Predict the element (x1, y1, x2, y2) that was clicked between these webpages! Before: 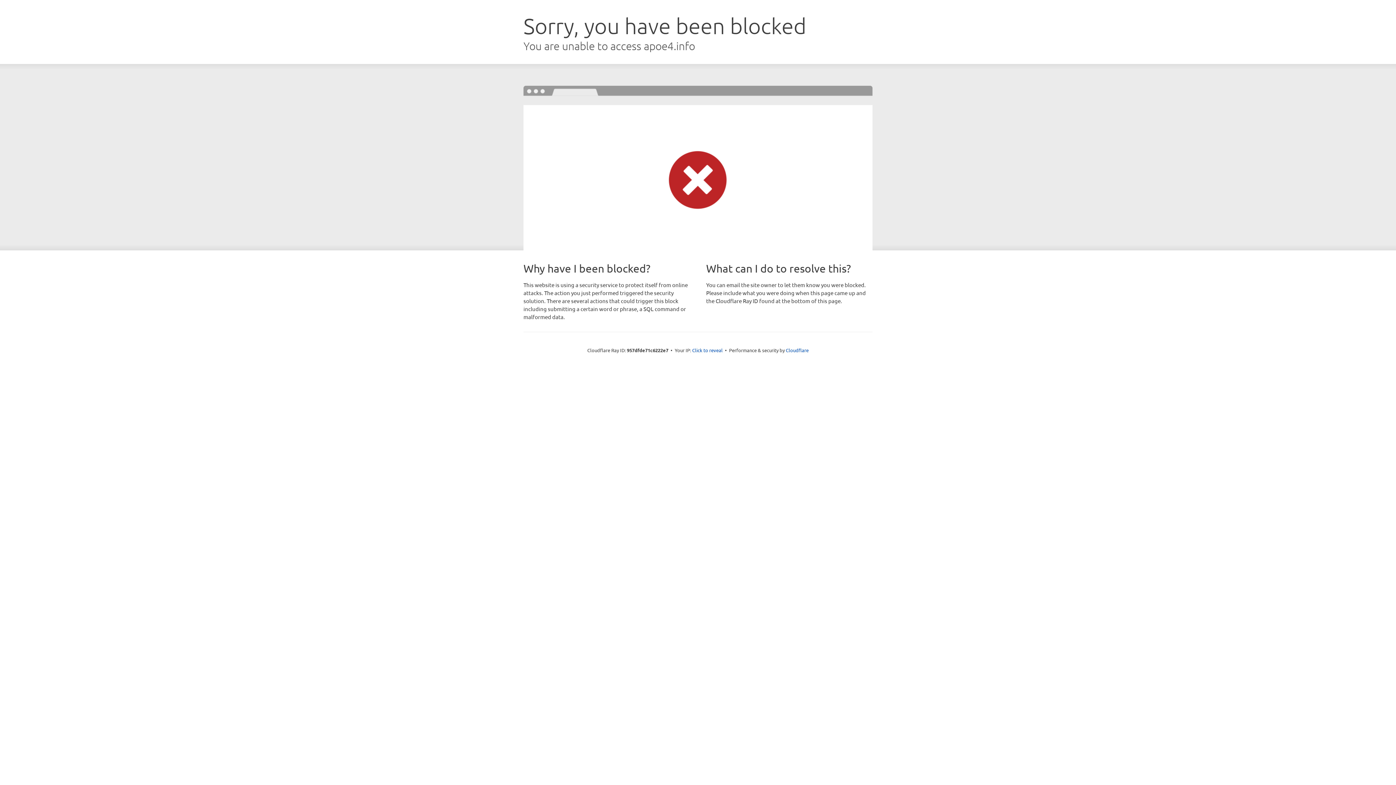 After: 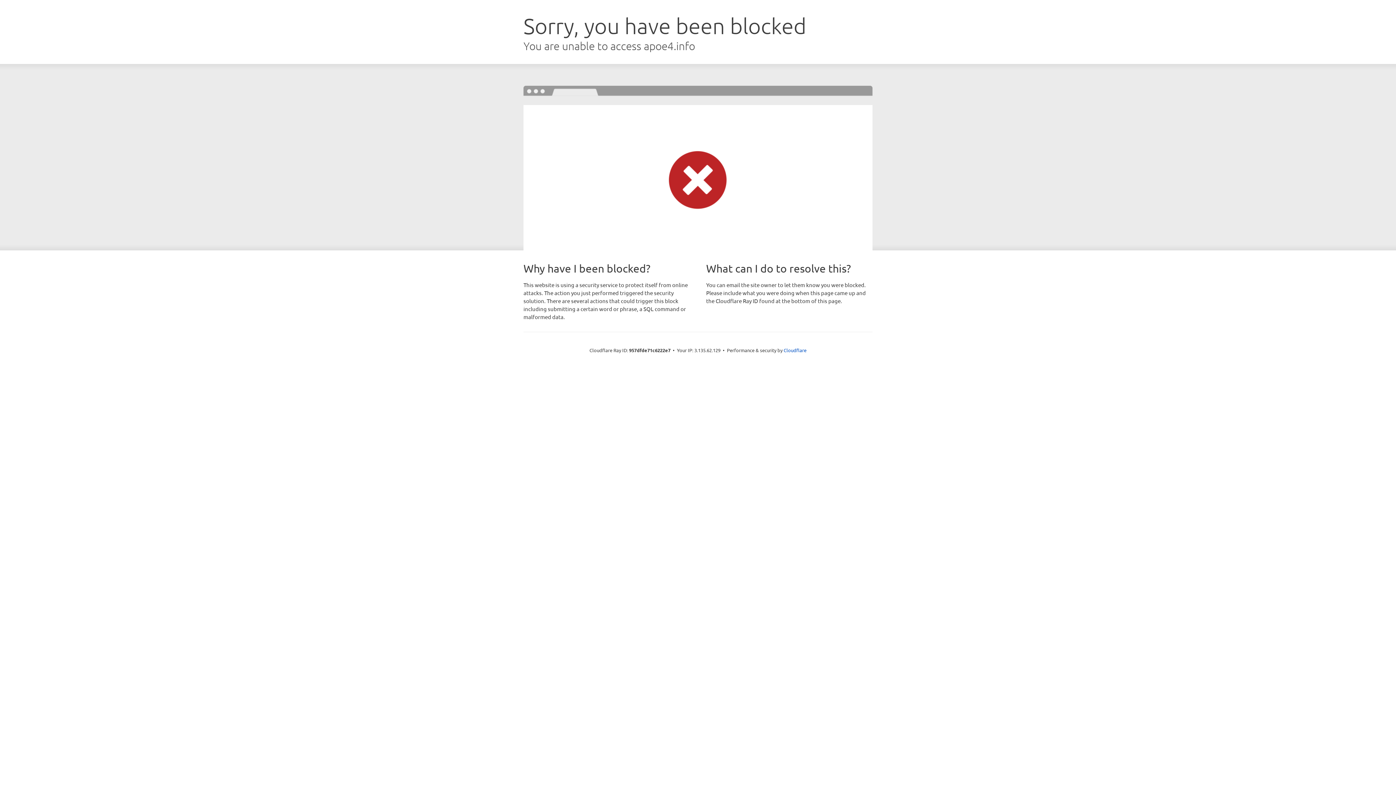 Action: bbox: (692, 346, 722, 353) label: Click to reveal